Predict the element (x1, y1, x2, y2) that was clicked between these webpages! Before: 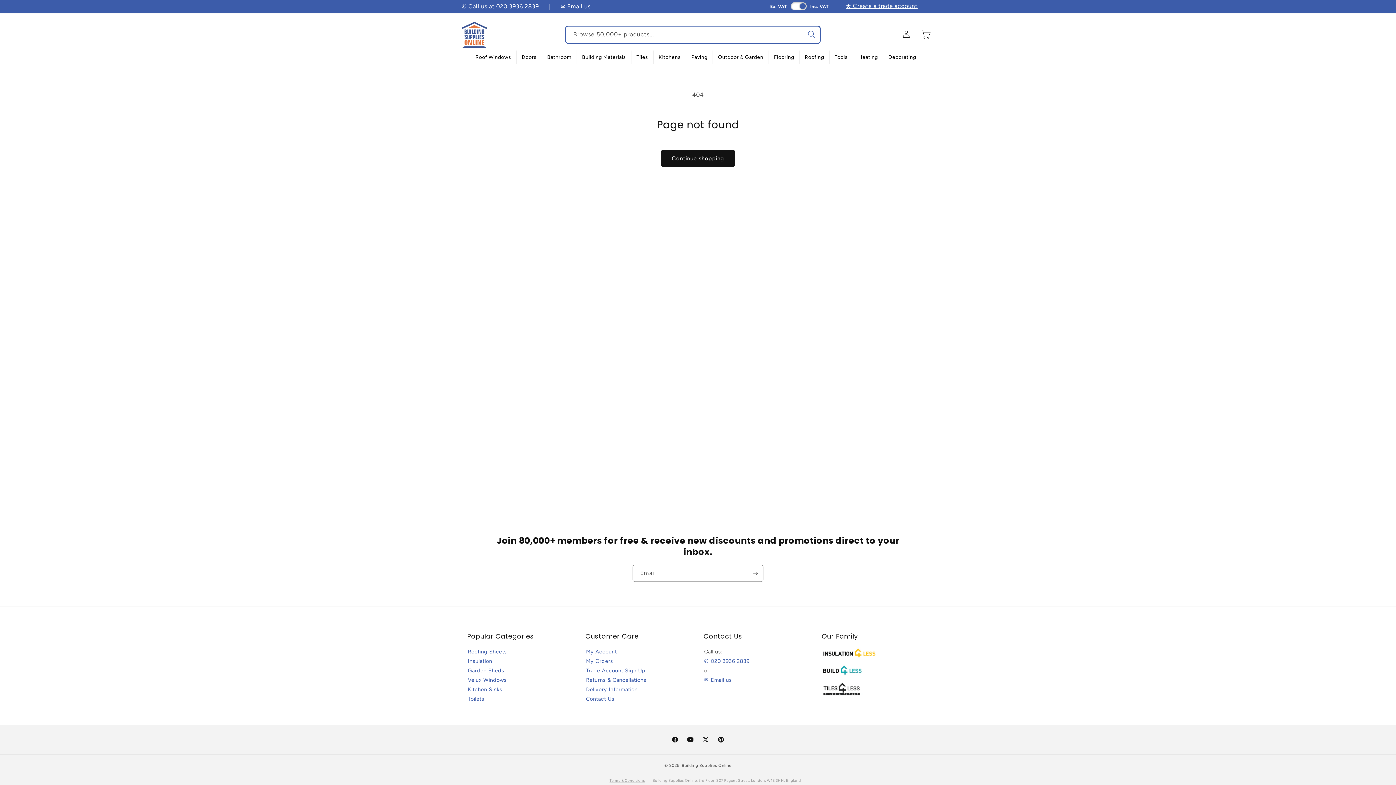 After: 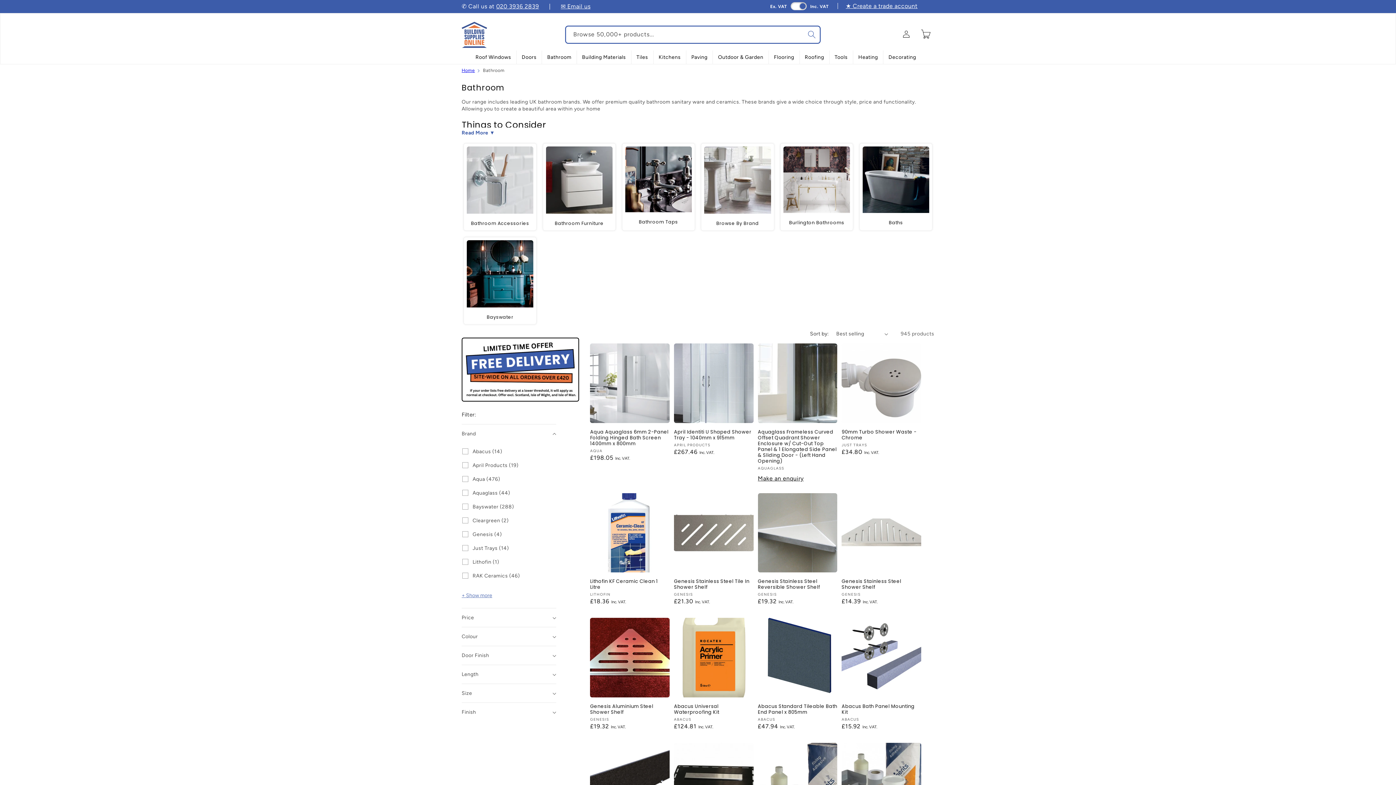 Action: bbox: (547, 54, 571, 60) label: Bathroom